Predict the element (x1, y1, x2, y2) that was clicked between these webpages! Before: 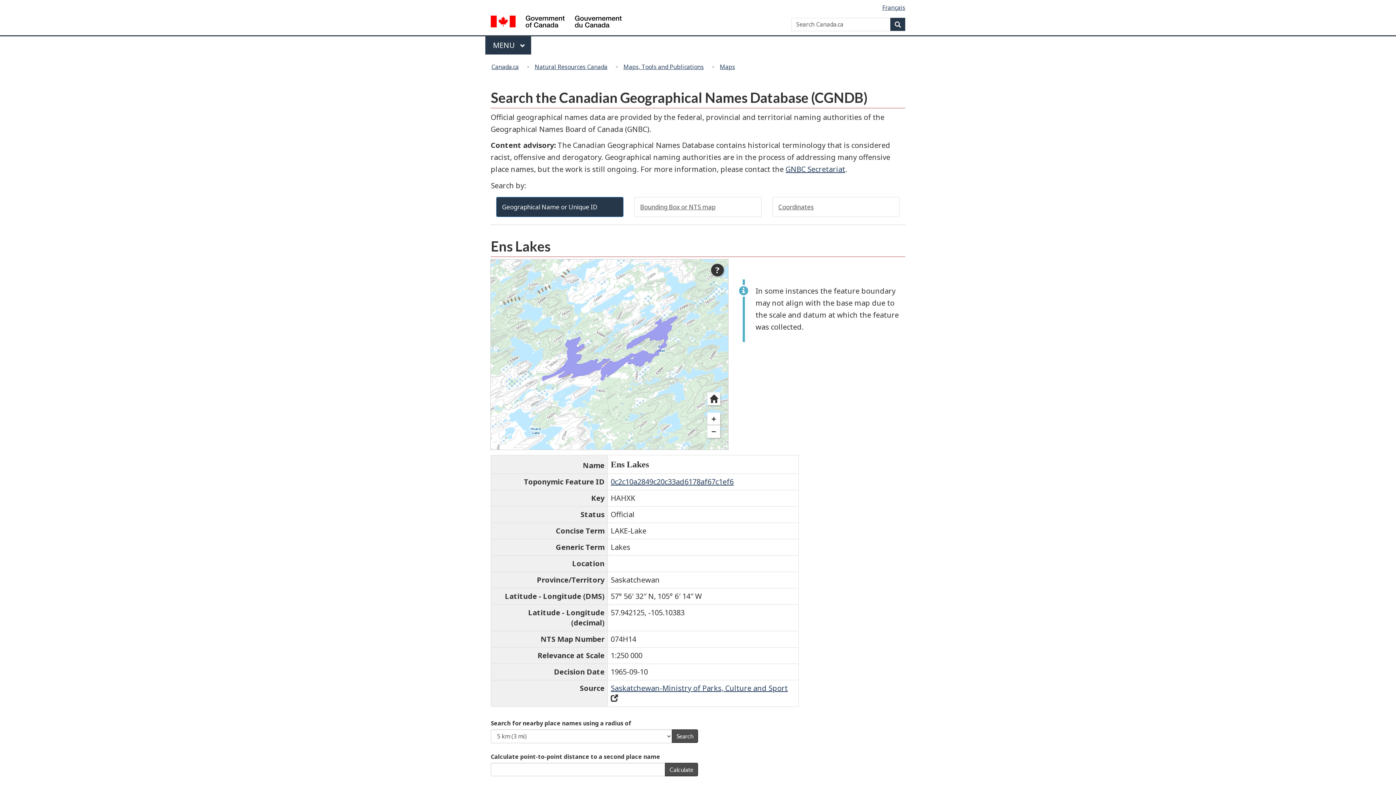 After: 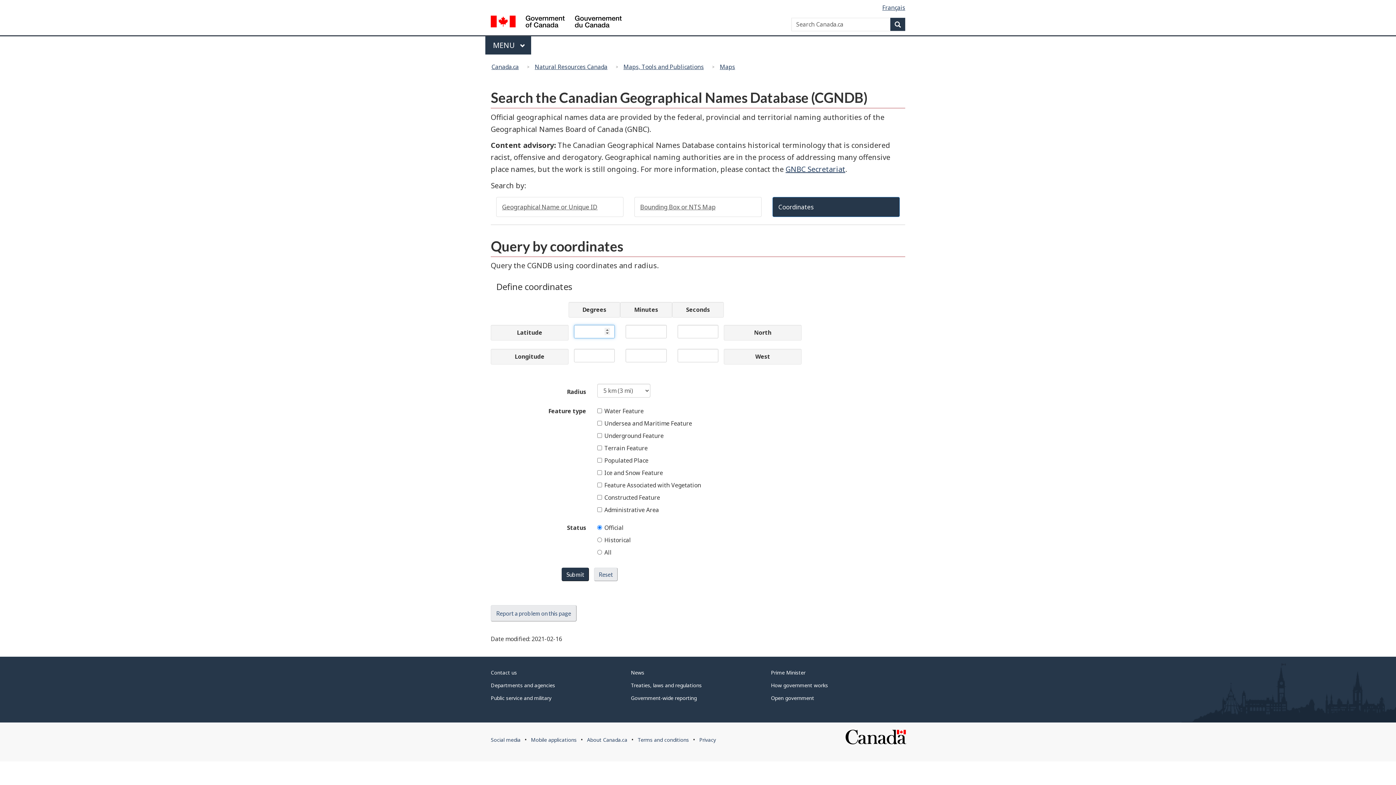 Action: bbox: (772, 196, 900, 216) label: Coordinates